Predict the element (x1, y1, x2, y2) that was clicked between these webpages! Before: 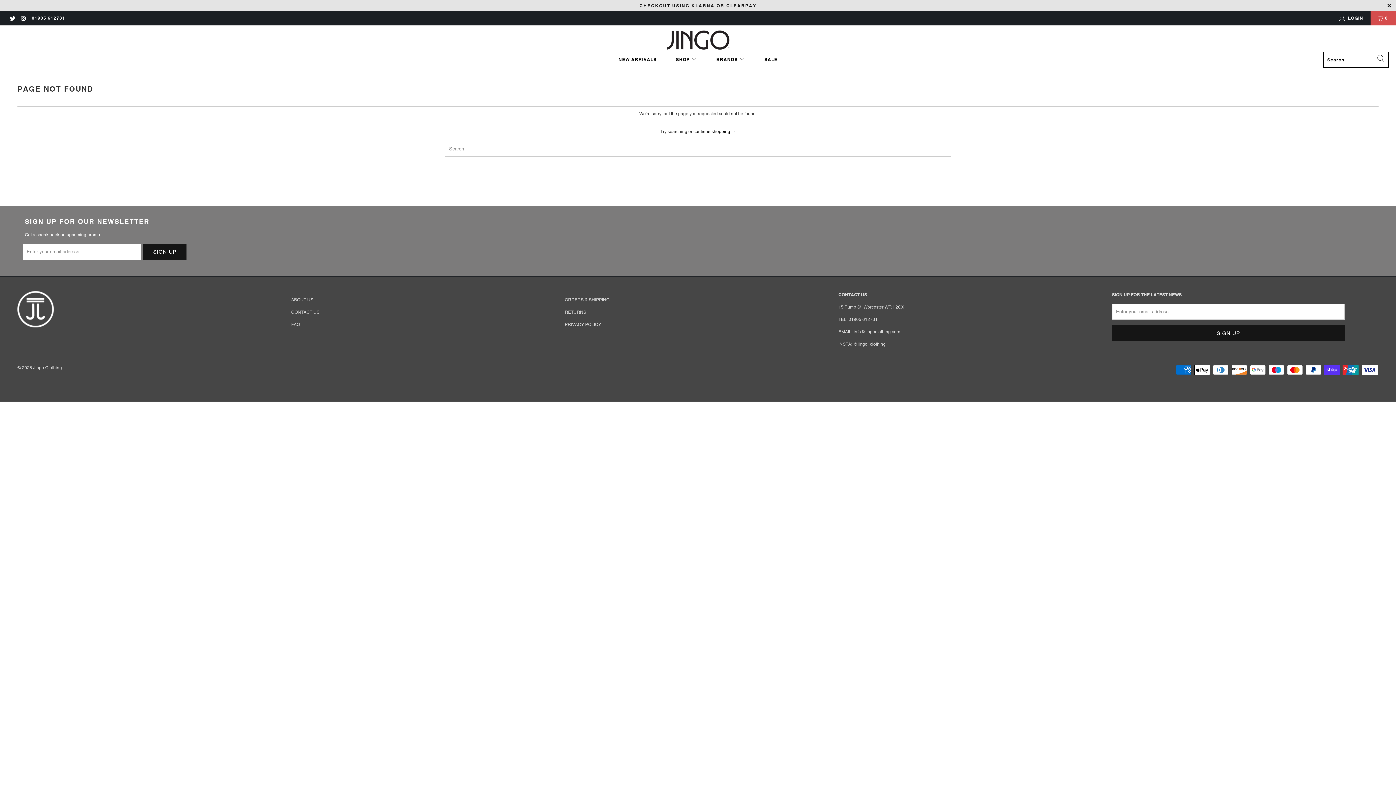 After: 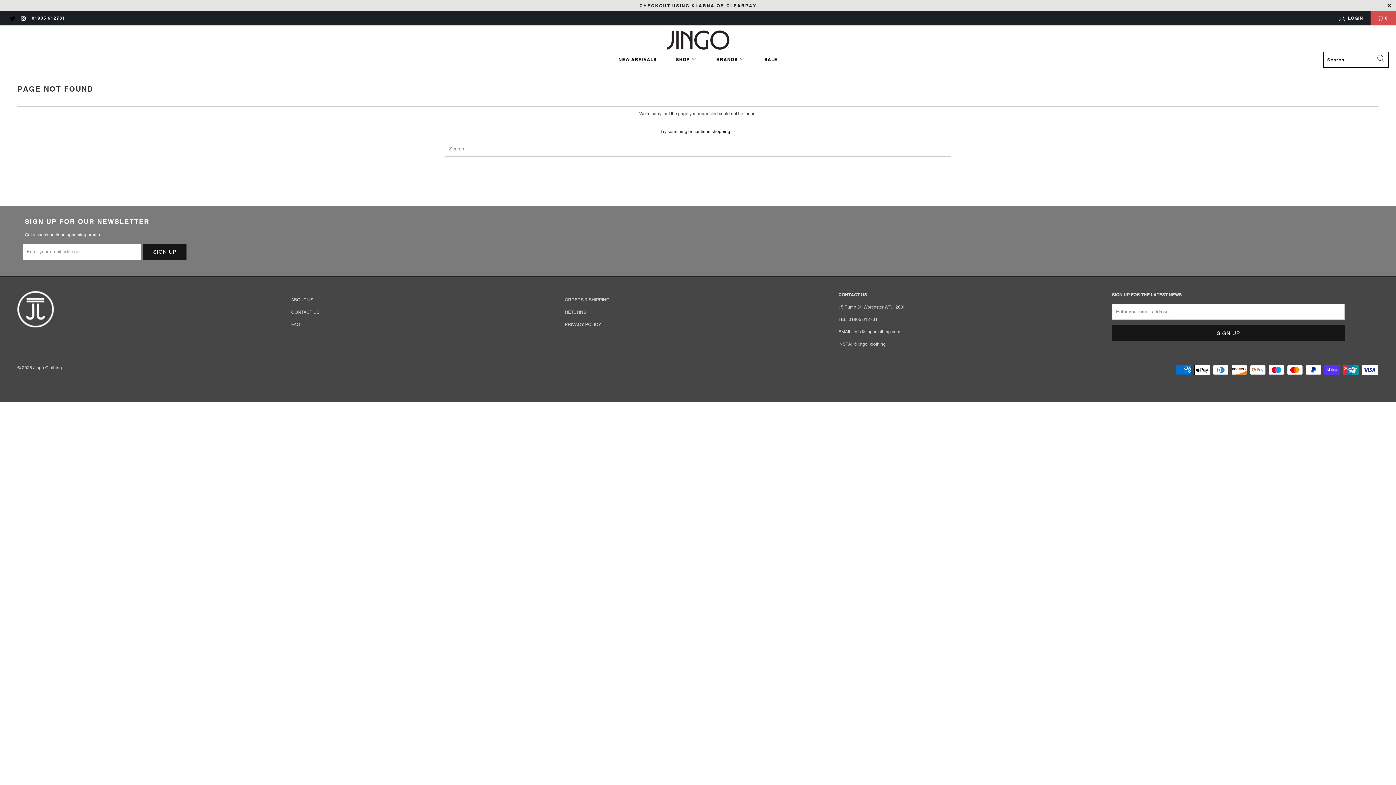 Action: bbox: (9, 15, 15, 20)